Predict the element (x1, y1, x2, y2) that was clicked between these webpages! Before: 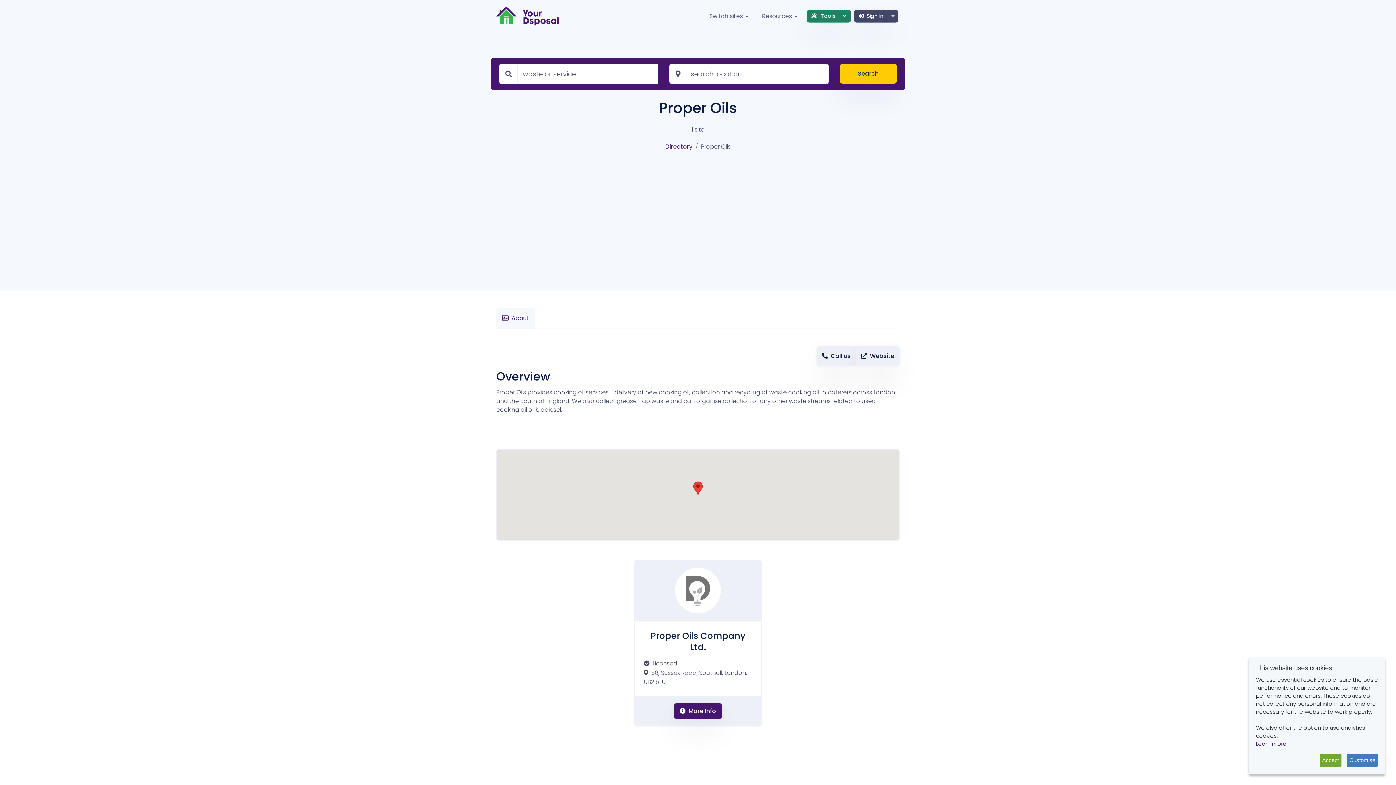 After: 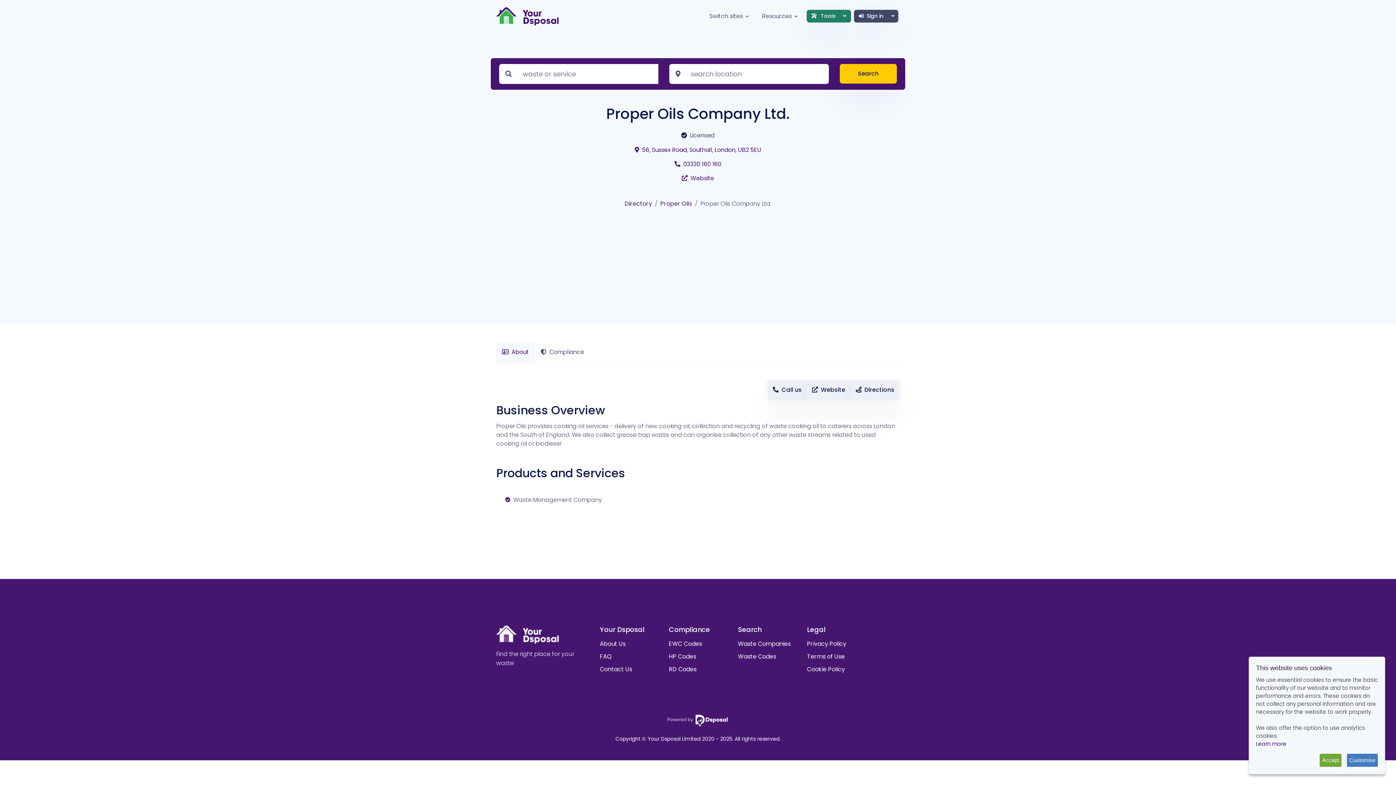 Action: bbox: (643, 630, 752, 653) label: Proper Oils Company Ltd.